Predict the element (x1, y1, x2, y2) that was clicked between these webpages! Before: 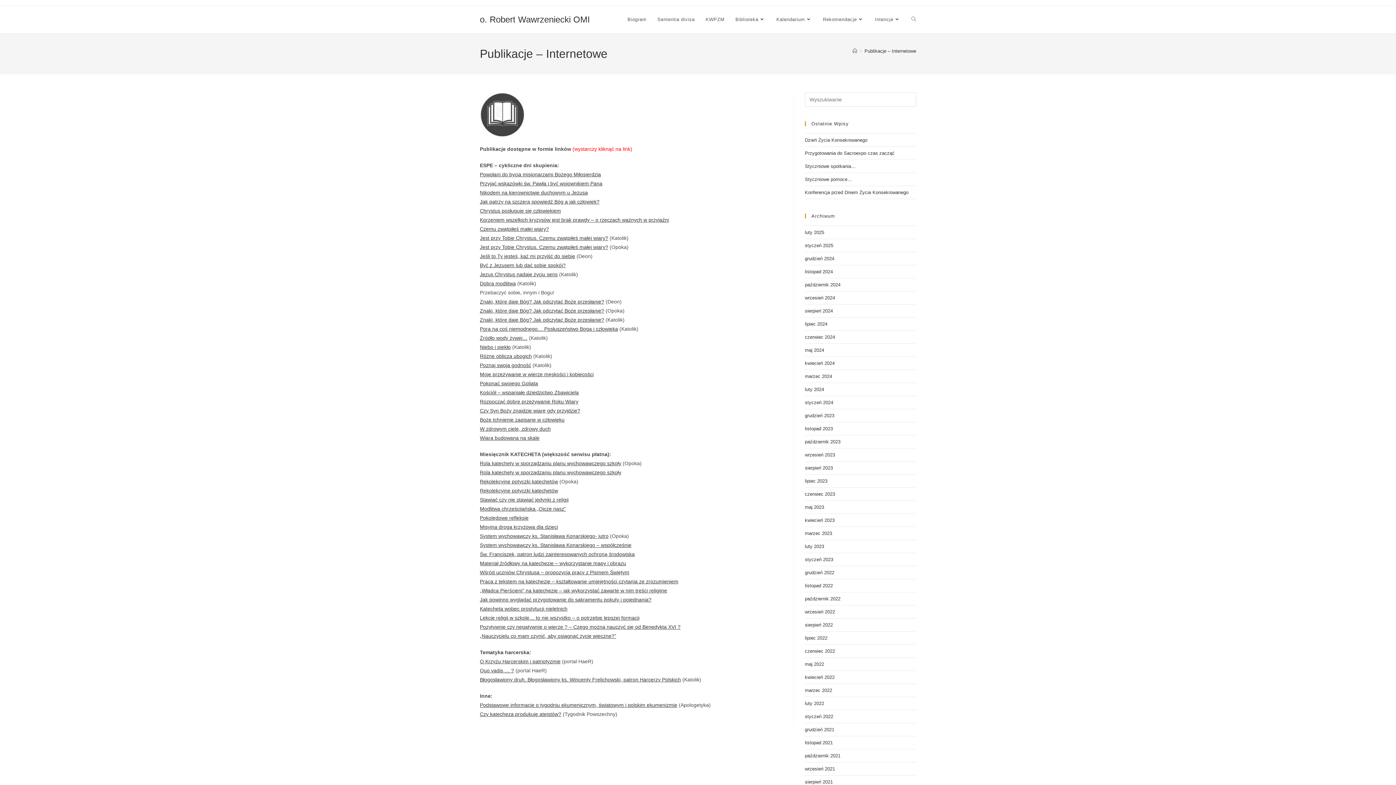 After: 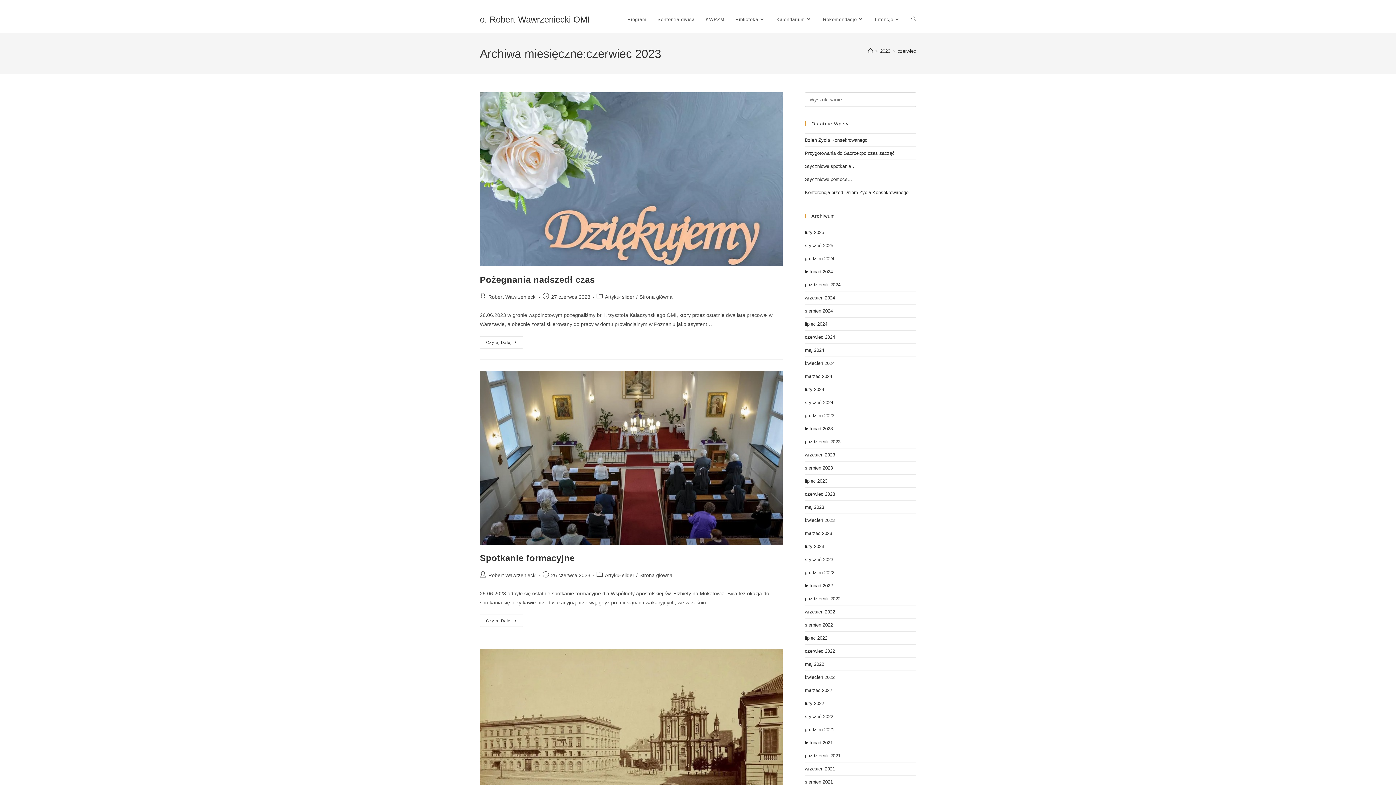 Action: label: czerwiec 2023 bbox: (805, 491, 835, 497)